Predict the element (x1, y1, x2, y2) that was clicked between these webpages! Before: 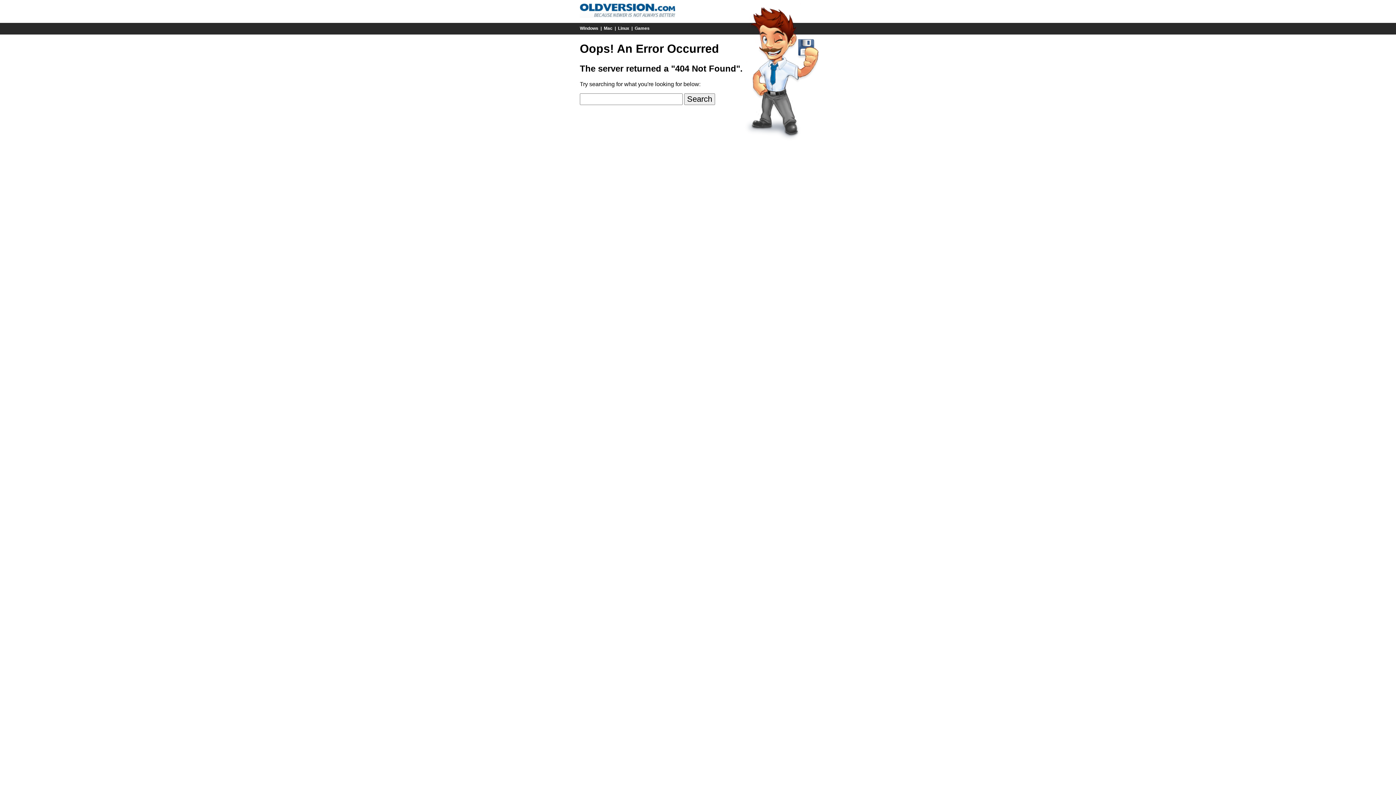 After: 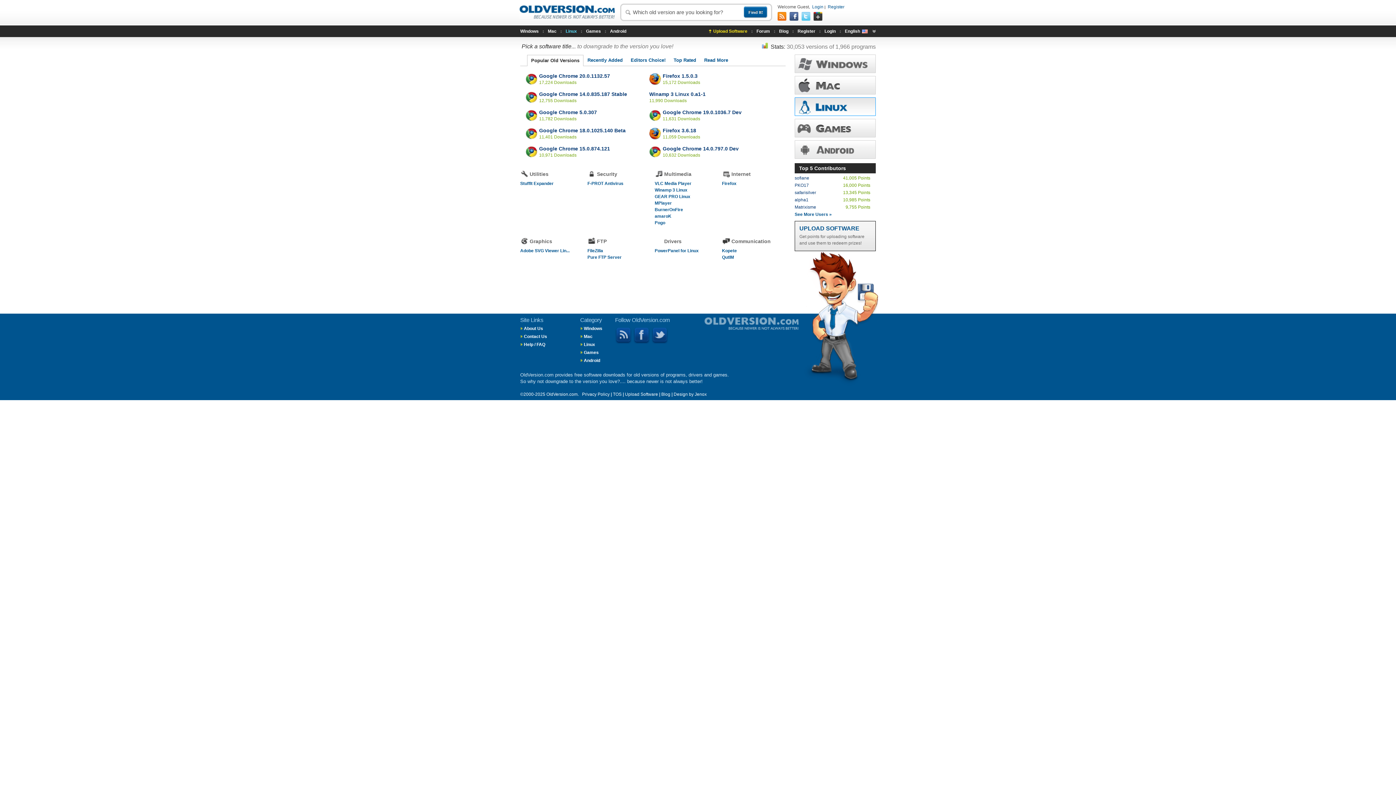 Action: bbox: (618, 25, 629, 30) label: Linux